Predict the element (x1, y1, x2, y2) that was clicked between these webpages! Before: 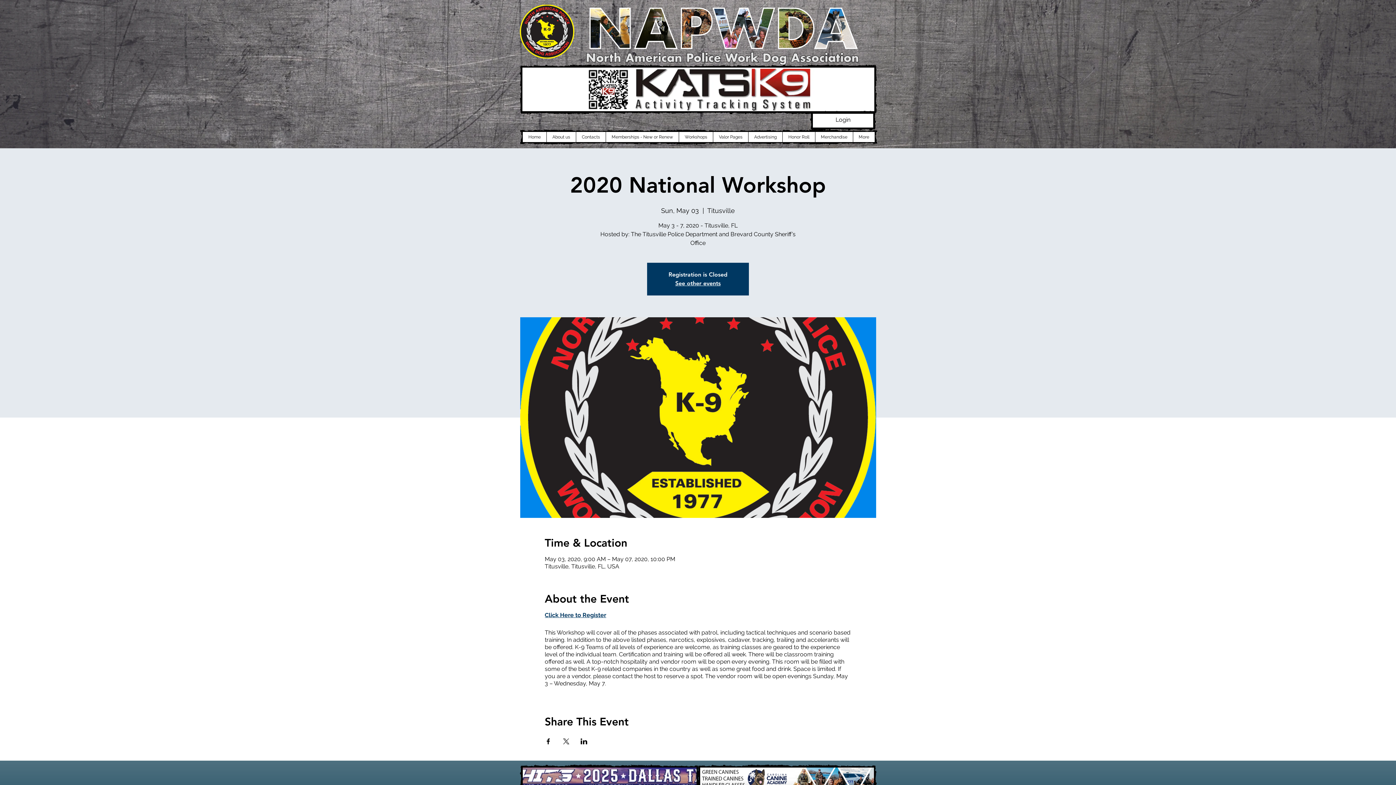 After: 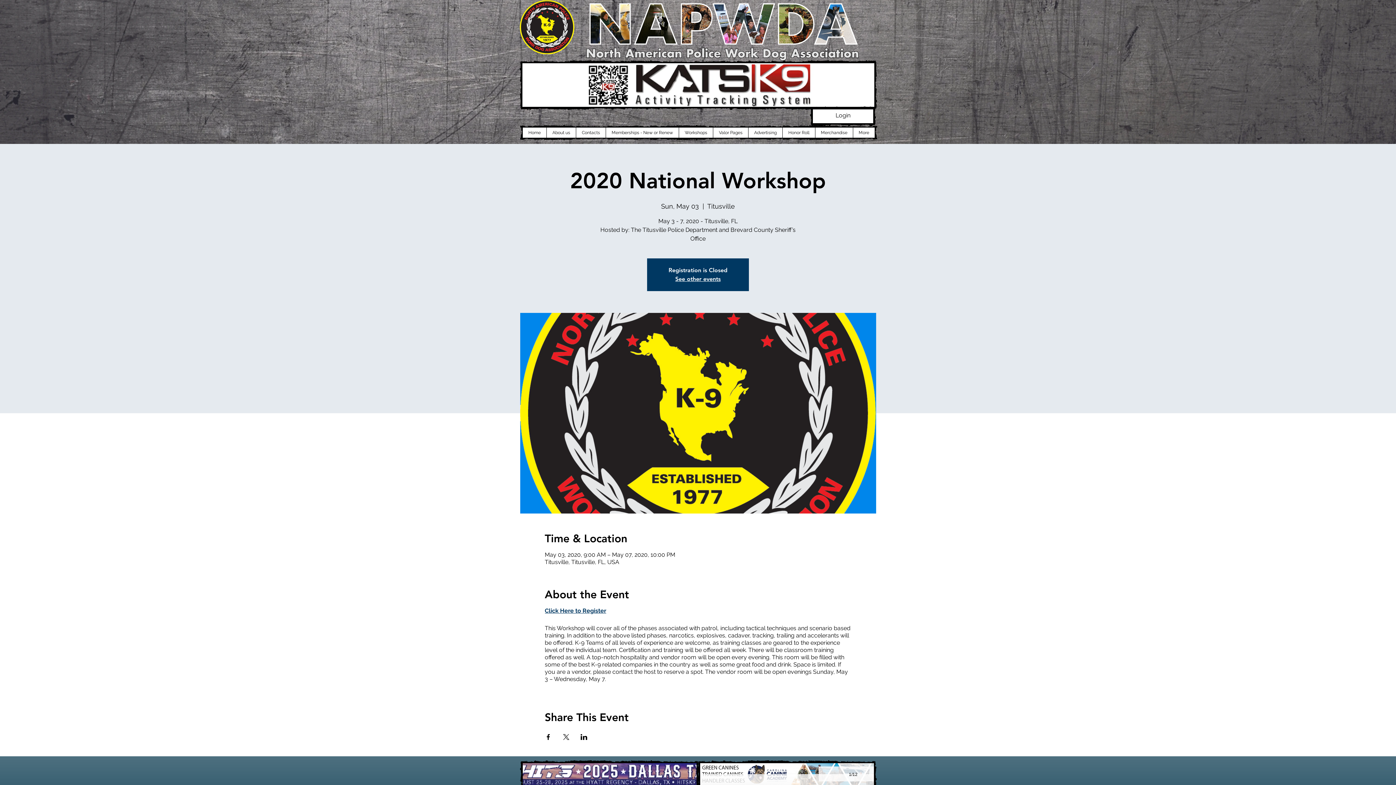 Action: bbox: (700, 768, 874, 789)